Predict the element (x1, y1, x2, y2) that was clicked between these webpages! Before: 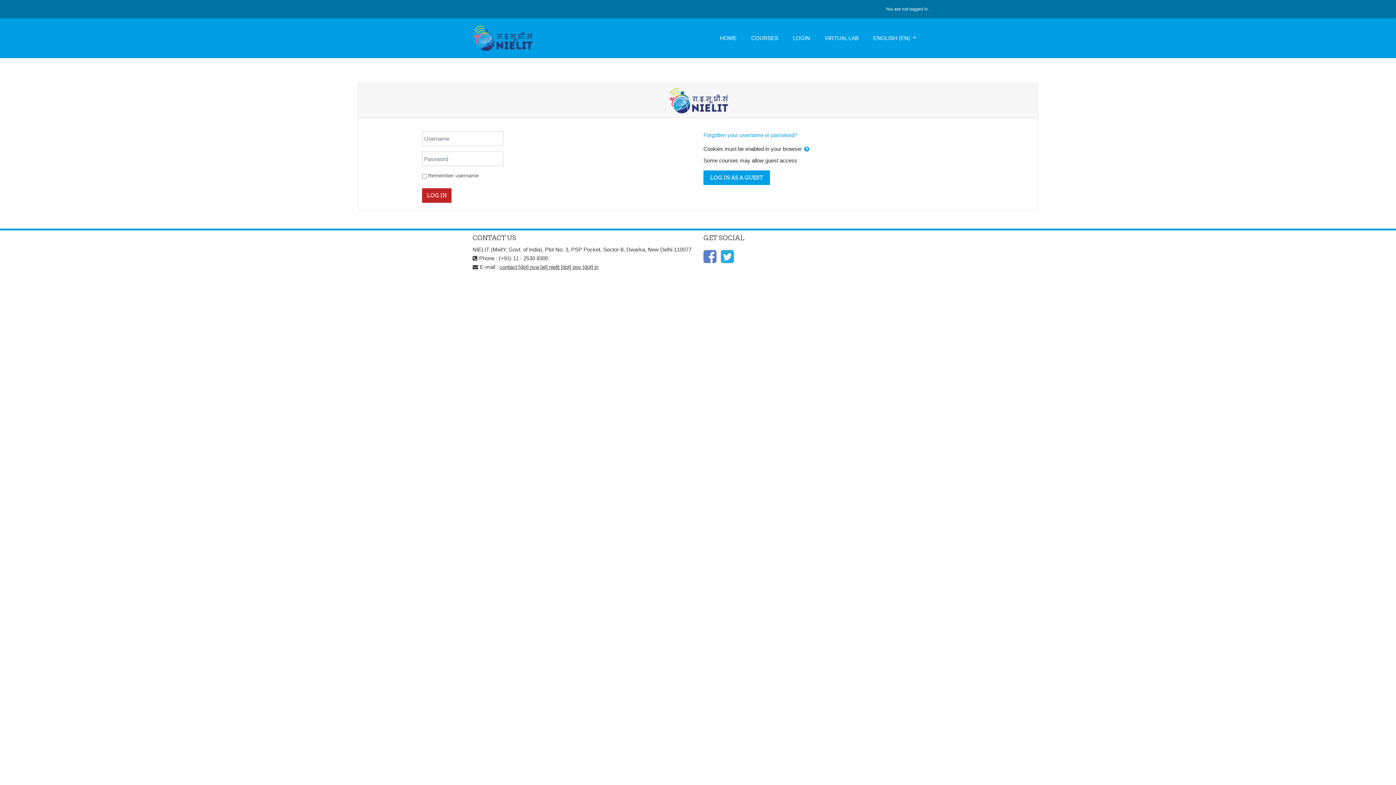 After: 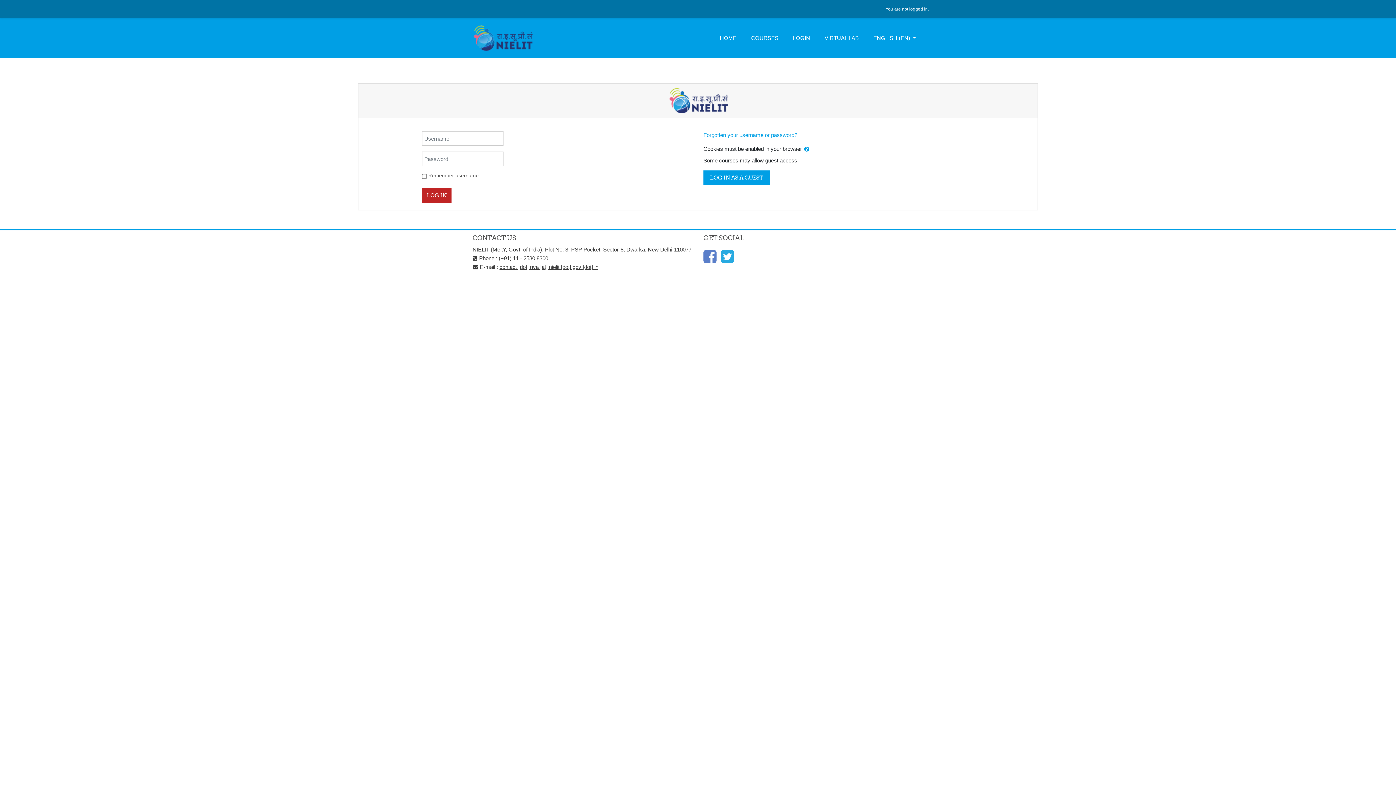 Action: label: contact [dot] nva [at] nielit [dot] gov [dot] in bbox: (499, 264, 598, 270)